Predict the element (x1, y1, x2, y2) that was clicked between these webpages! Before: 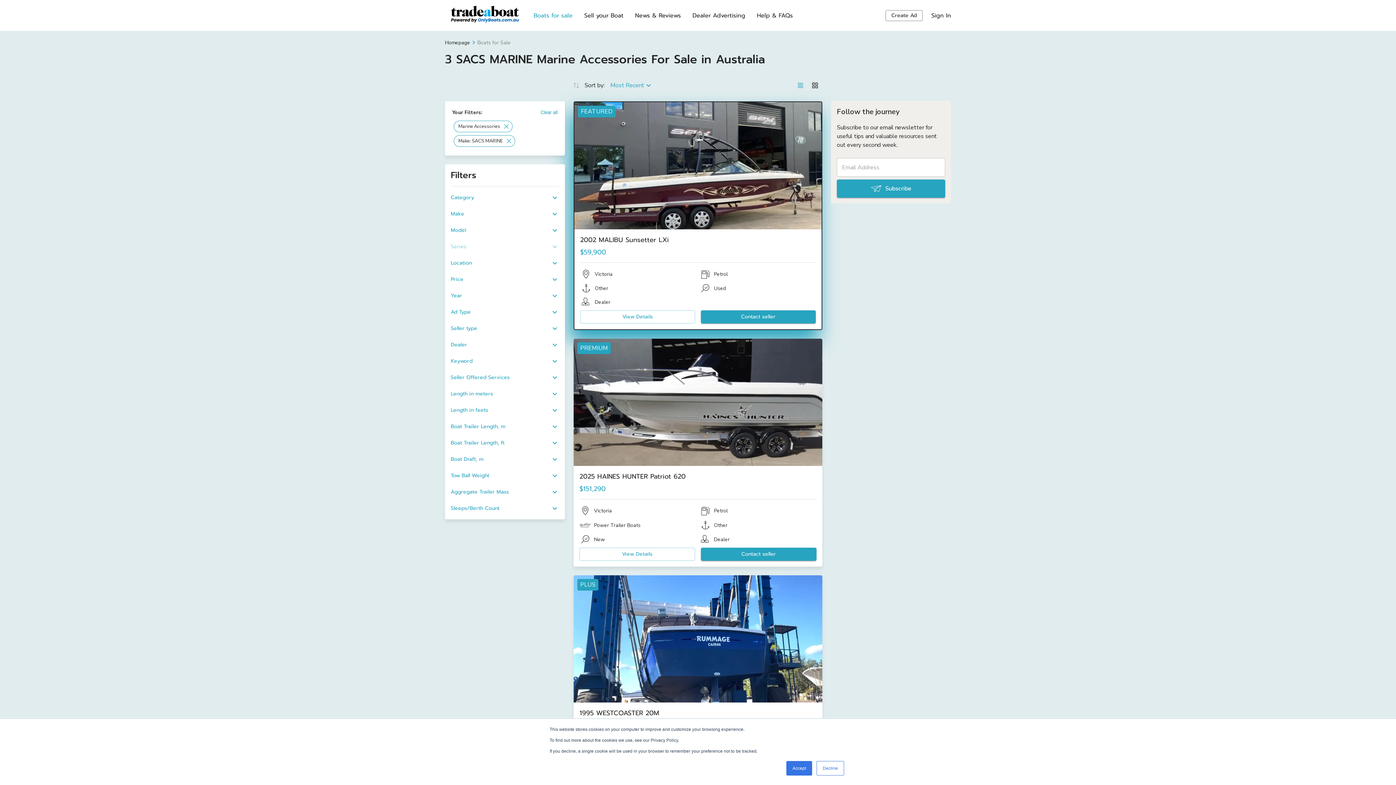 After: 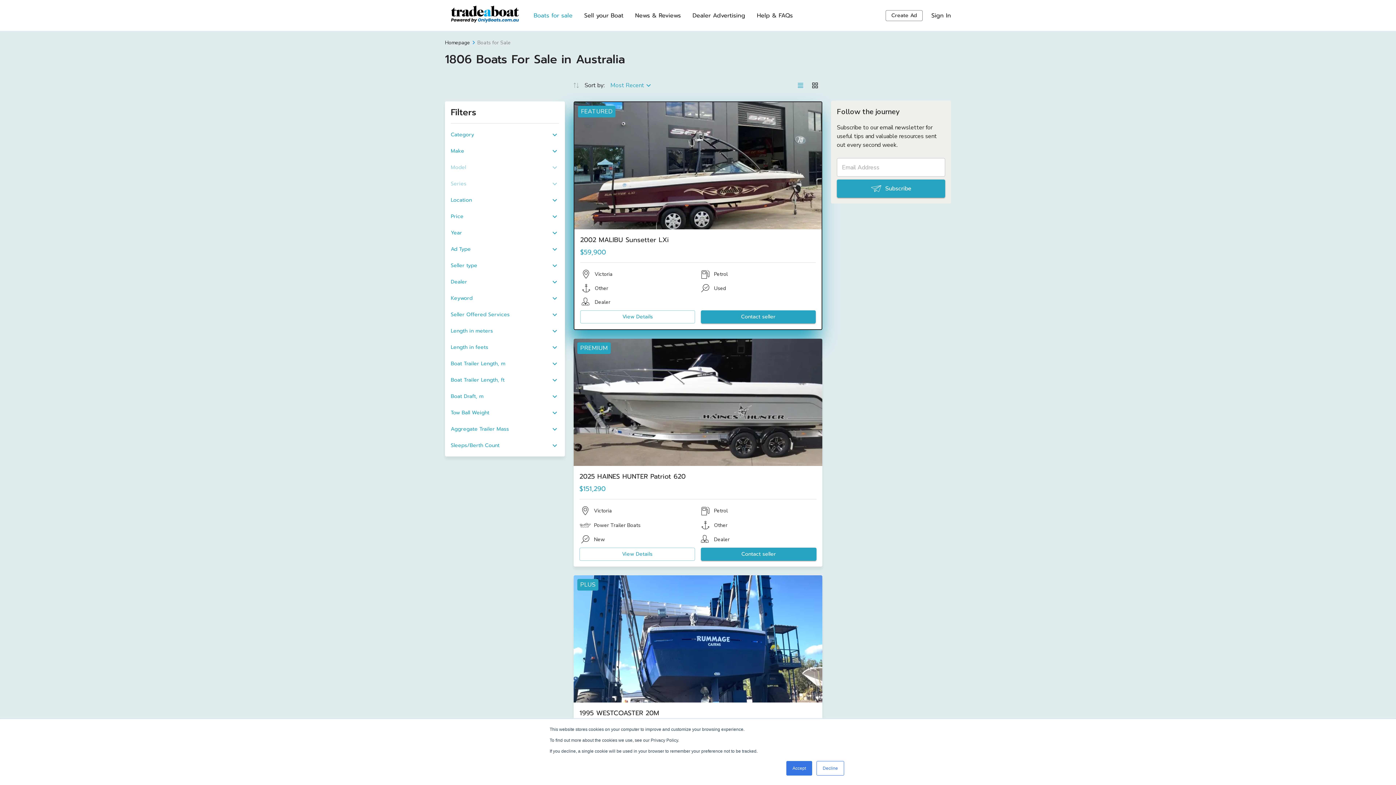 Action: label: Clear all bbox: (540, 108, 557, 116)